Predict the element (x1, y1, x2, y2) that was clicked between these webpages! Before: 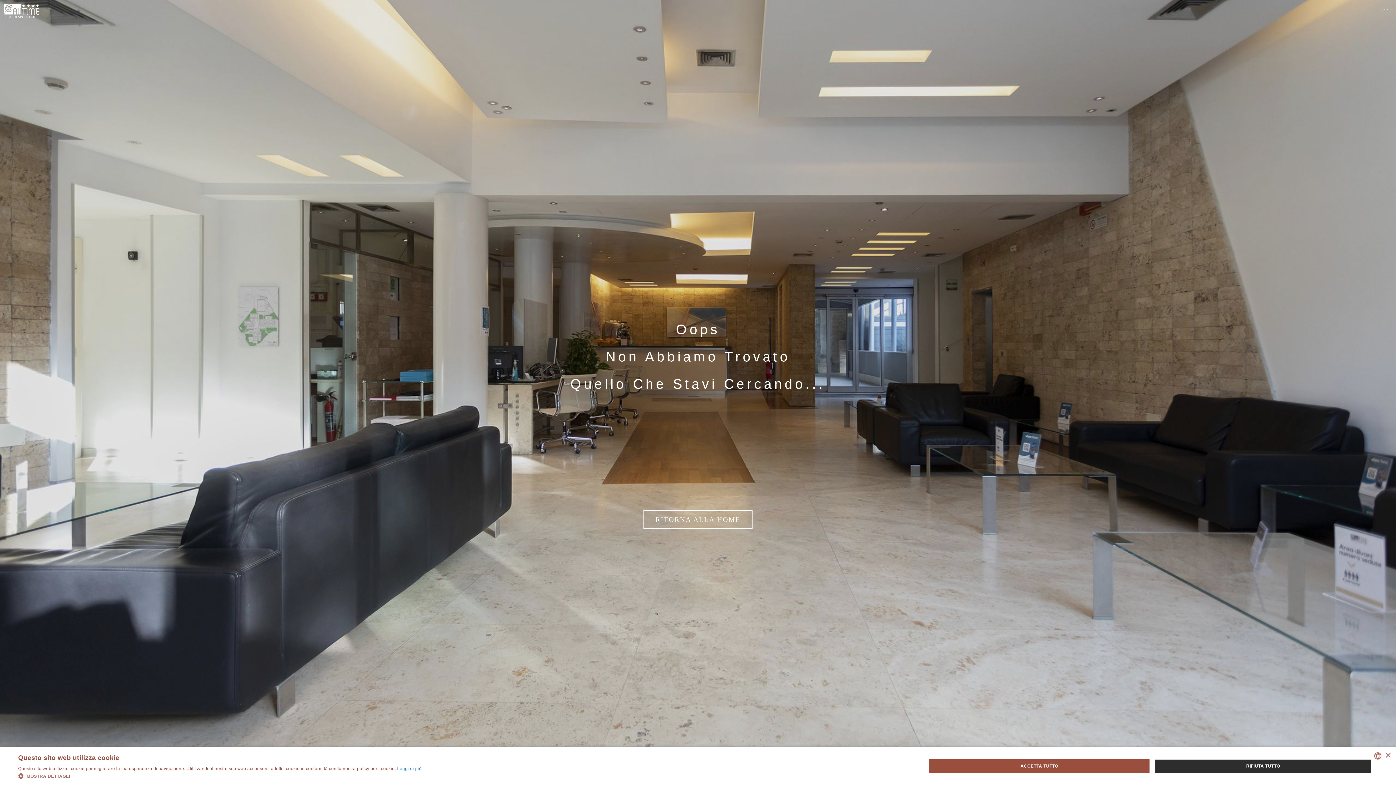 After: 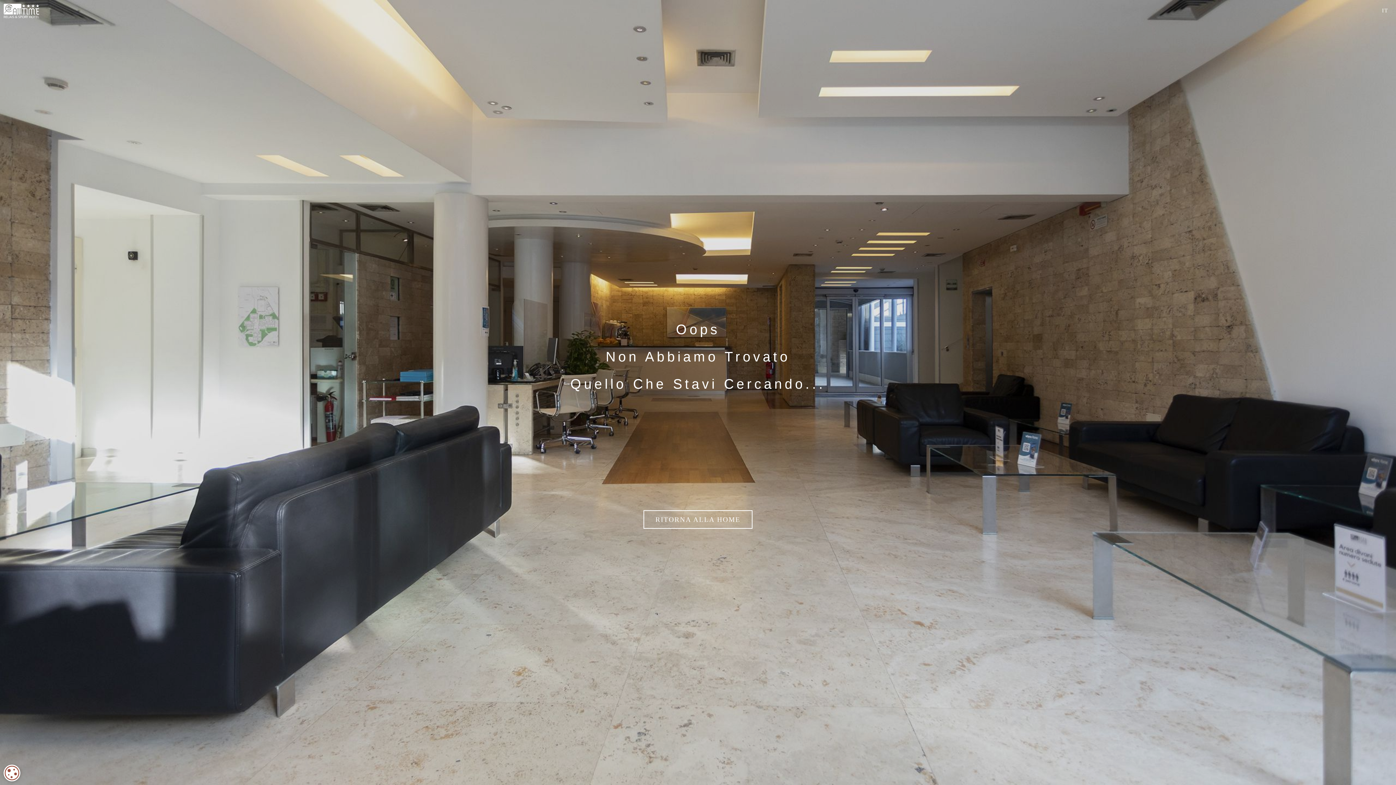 Action: bbox: (1385, 753, 1390, 758) label: Close